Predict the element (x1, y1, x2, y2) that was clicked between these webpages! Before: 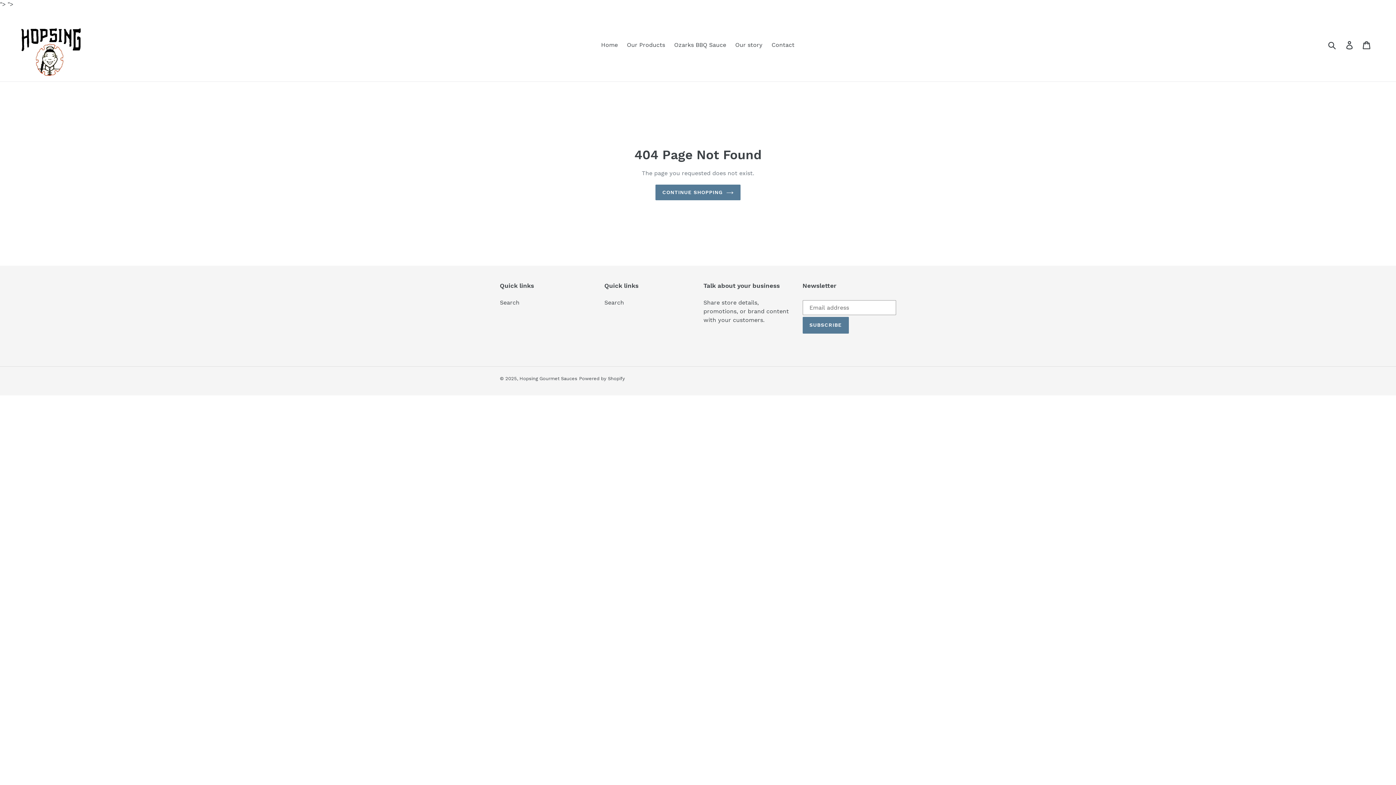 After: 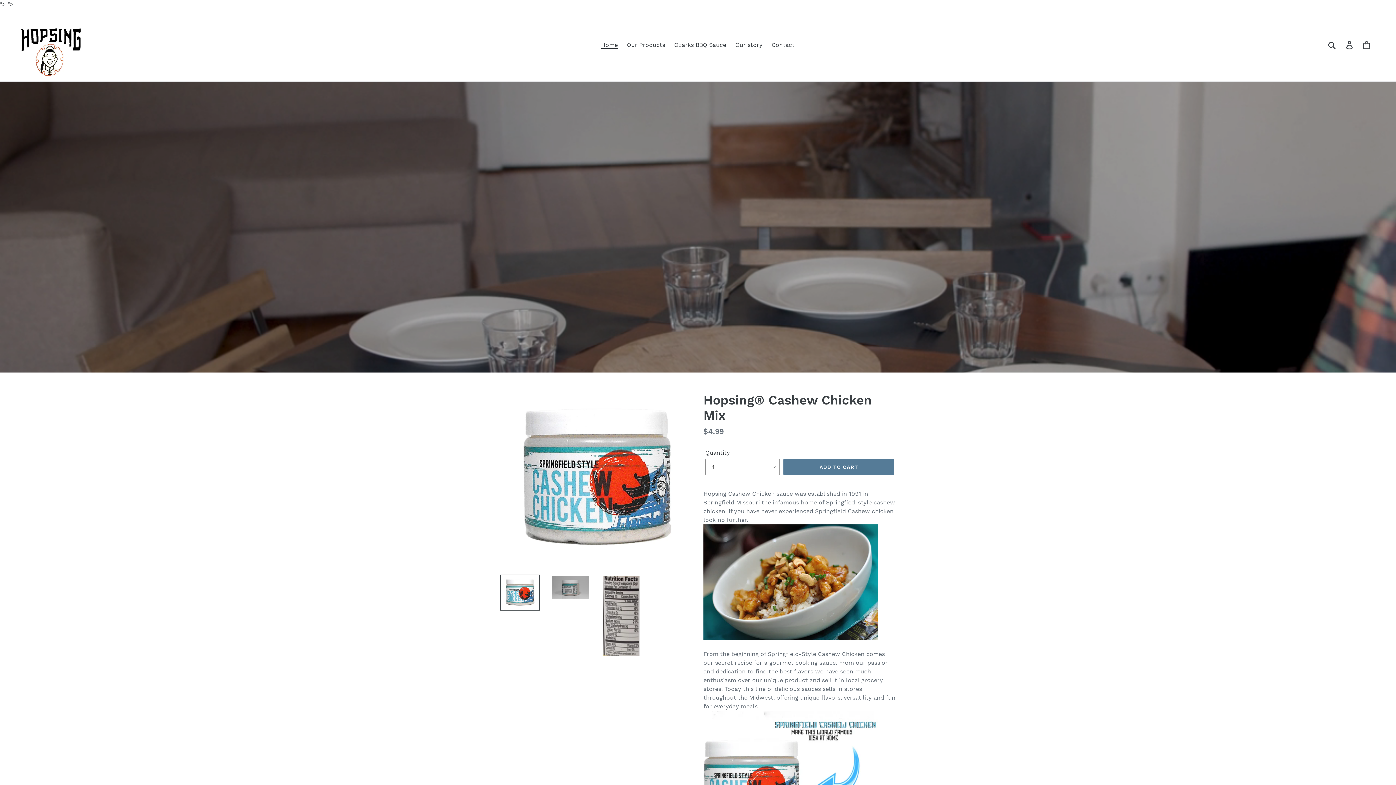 Action: bbox: (519, 375, 577, 381) label: Hopsing Gourmet Sauces